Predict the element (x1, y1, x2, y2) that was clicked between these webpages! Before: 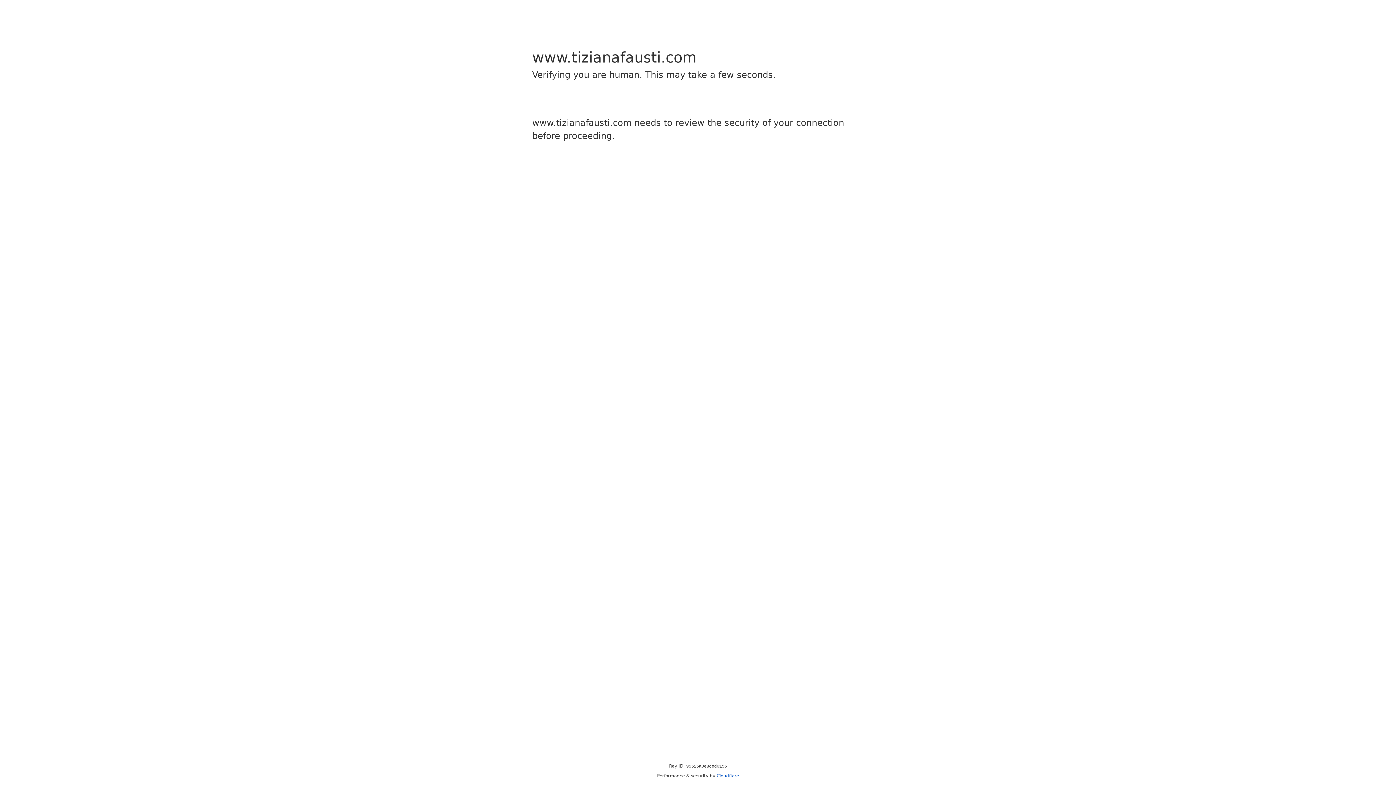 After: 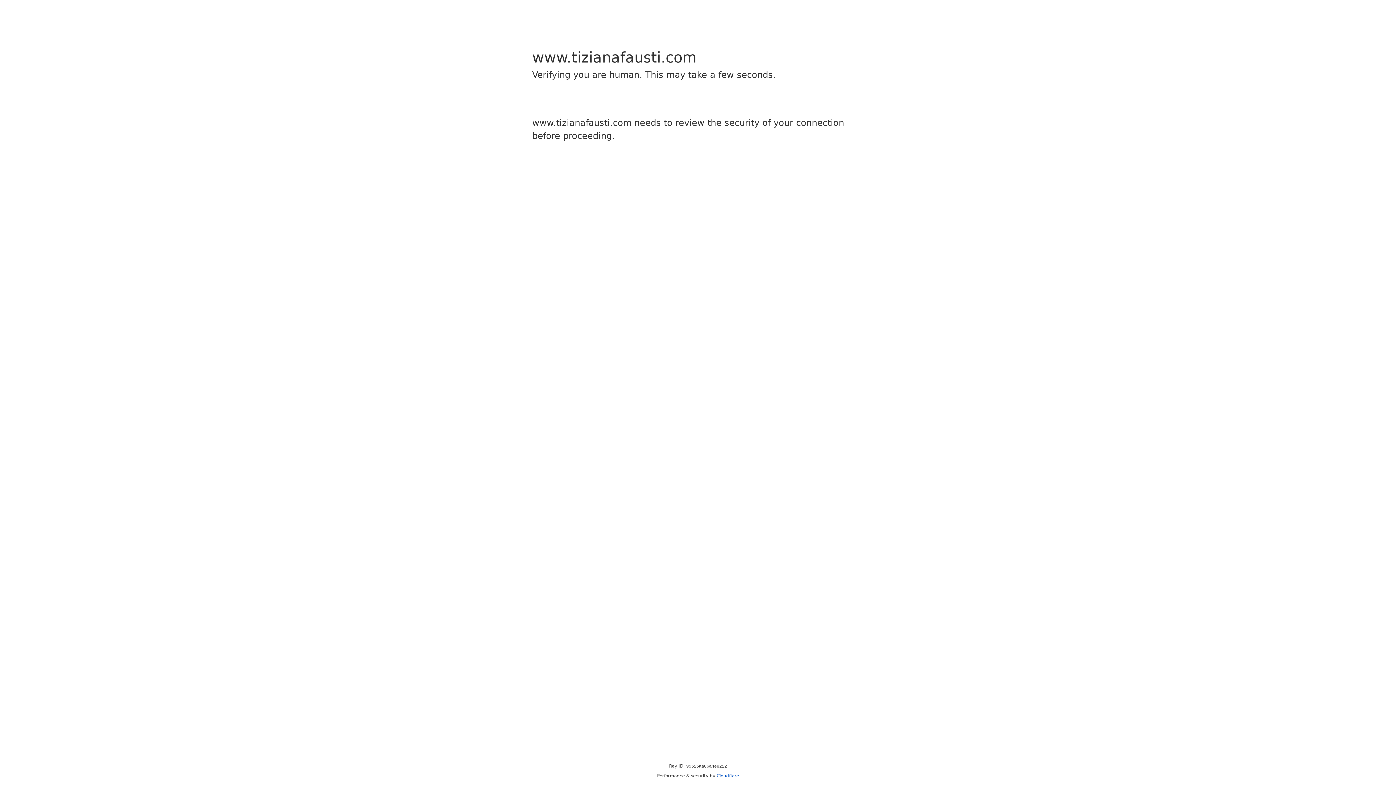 Action: label: Cloudflare bbox: (716, 773, 739, 778)